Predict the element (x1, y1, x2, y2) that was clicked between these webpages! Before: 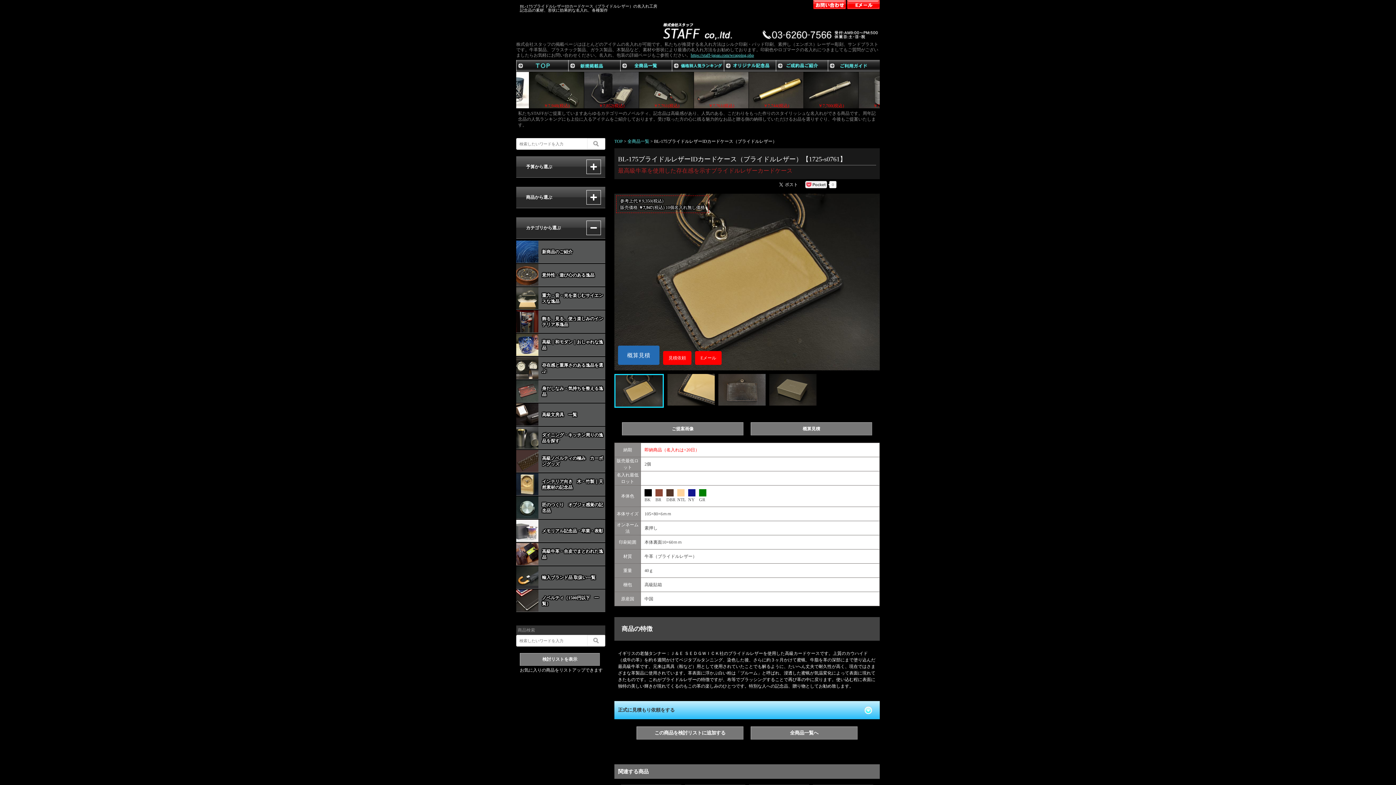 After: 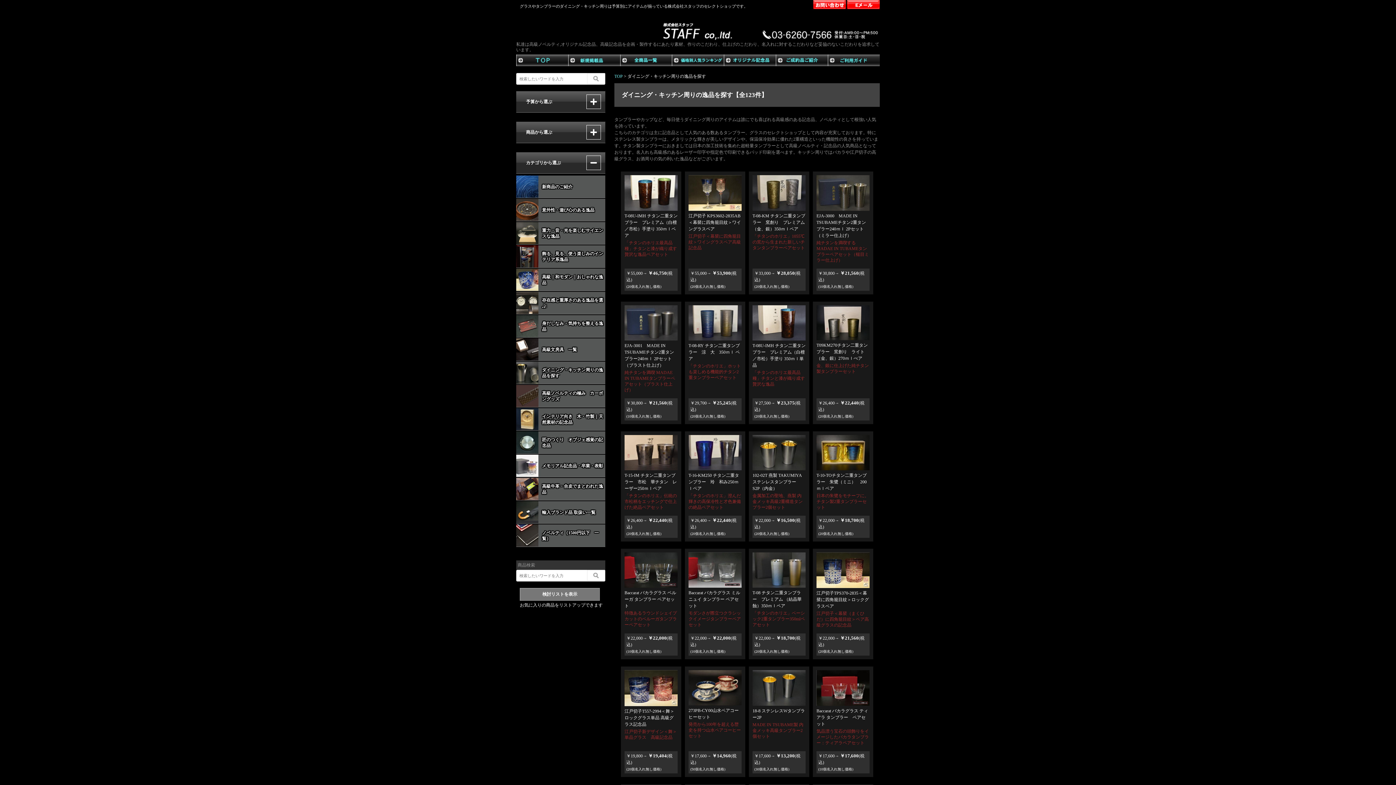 Action: bbox: (516, 426, 605, 449) label: ダイニング・キッチン周りの逸品を探す